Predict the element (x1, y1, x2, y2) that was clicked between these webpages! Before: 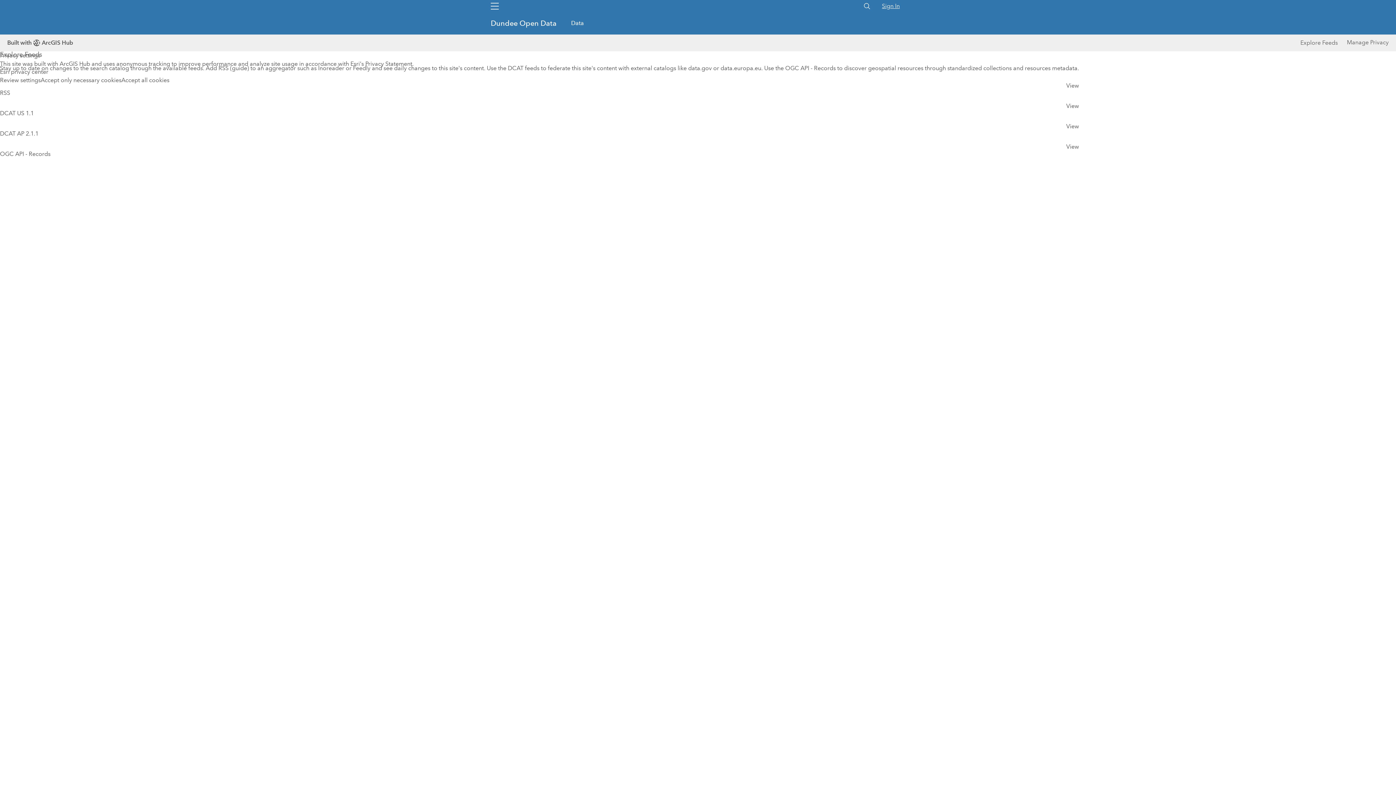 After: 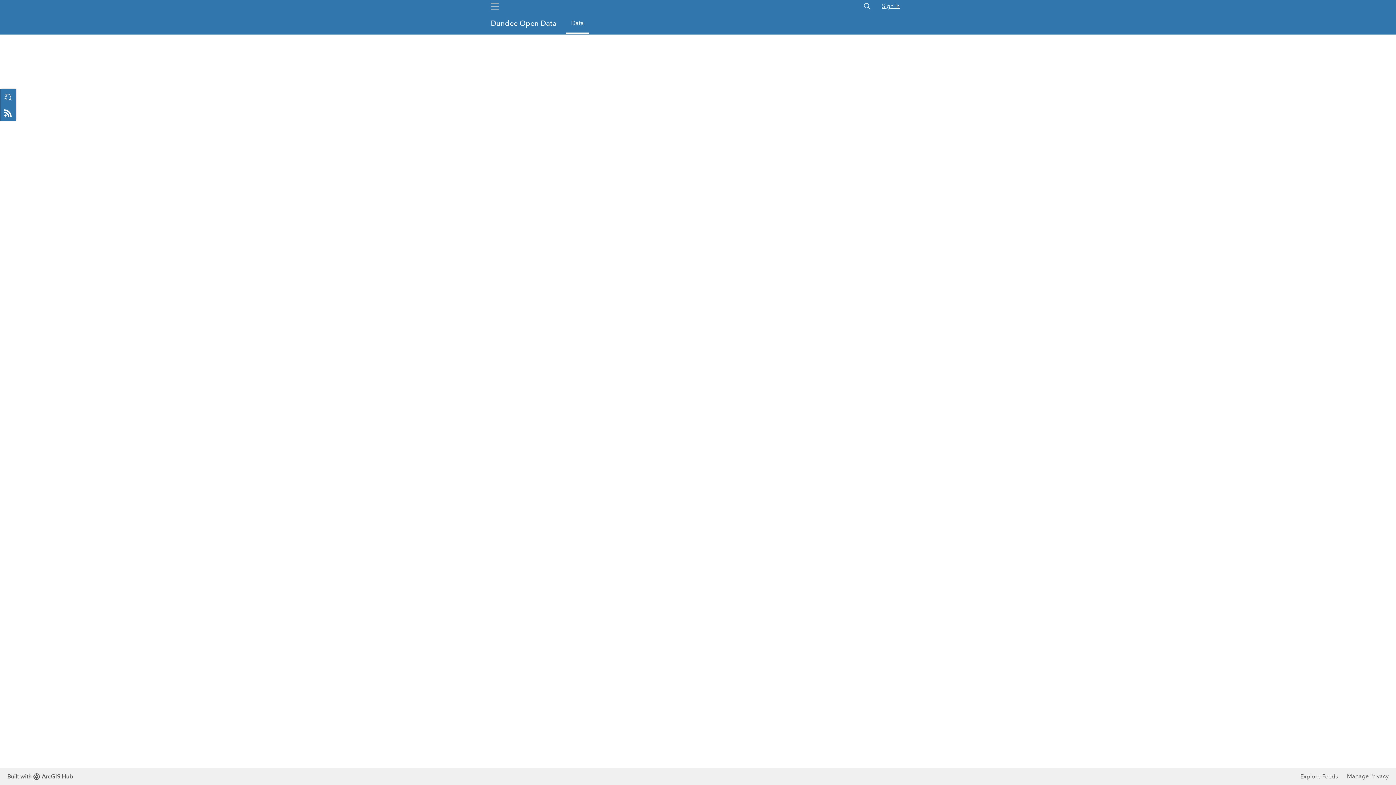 Action: label: Data bbox: (555, 12, 577, 34)